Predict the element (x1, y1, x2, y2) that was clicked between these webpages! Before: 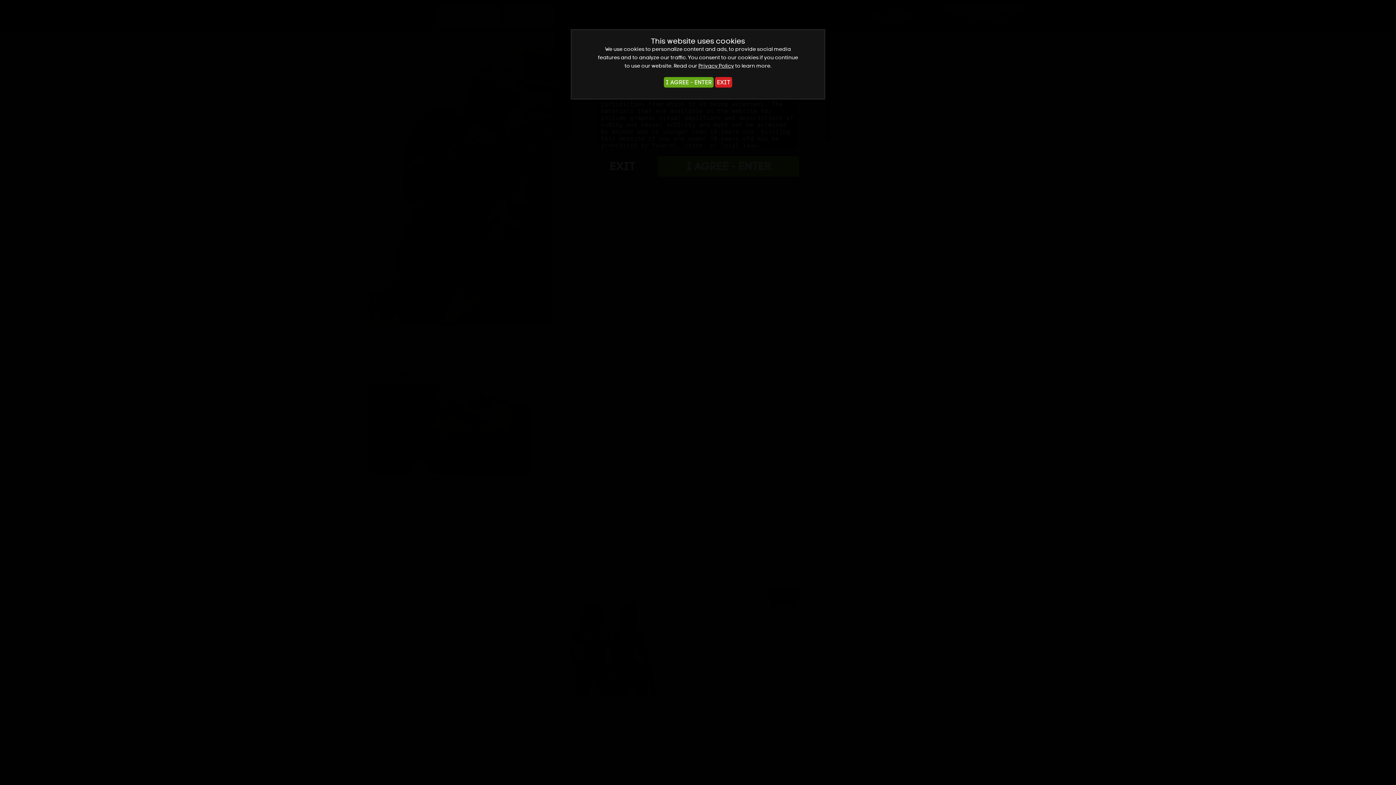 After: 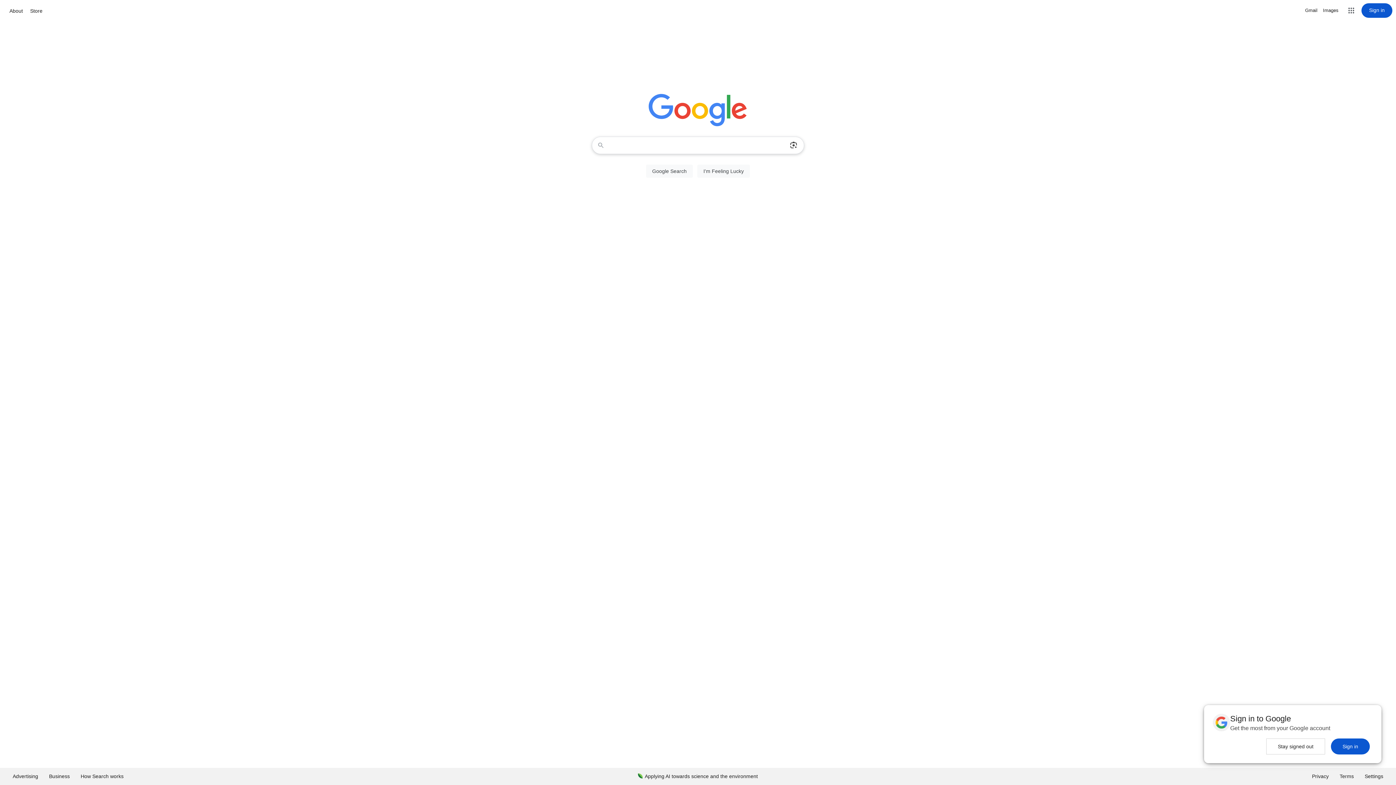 Action: label: EXIT bbox: (715, 77, 732, 87)